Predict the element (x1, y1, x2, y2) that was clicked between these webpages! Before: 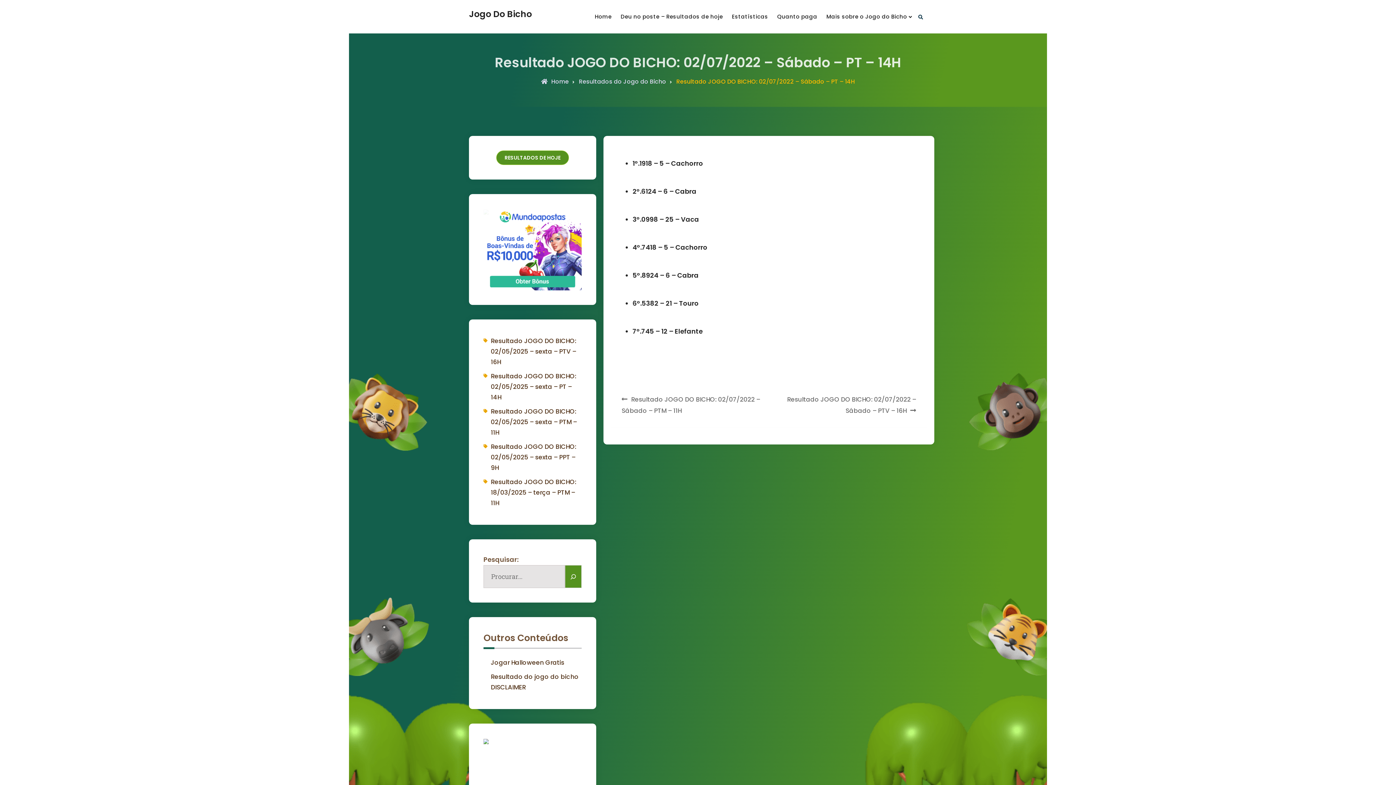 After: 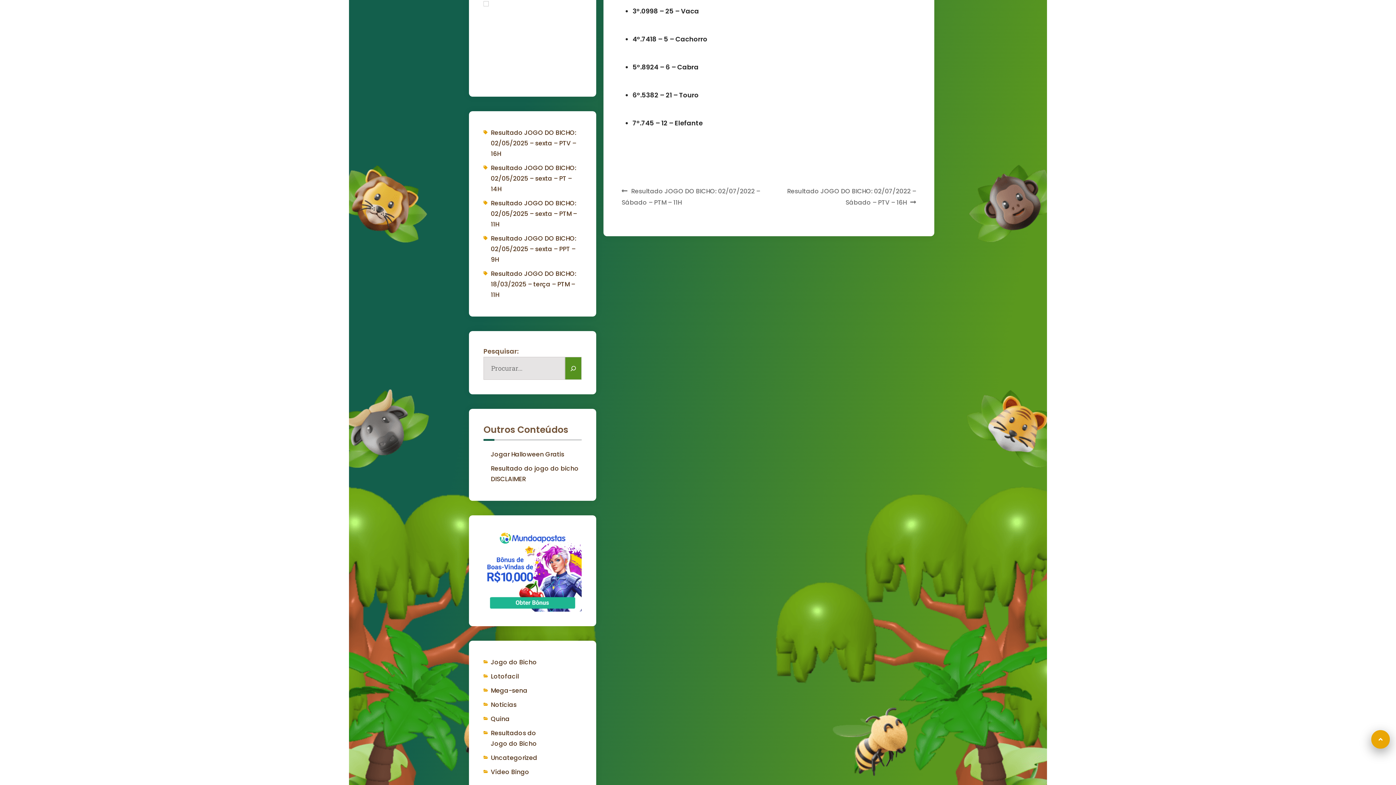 Action: label:   bbox: (483, 208, 581, 290)